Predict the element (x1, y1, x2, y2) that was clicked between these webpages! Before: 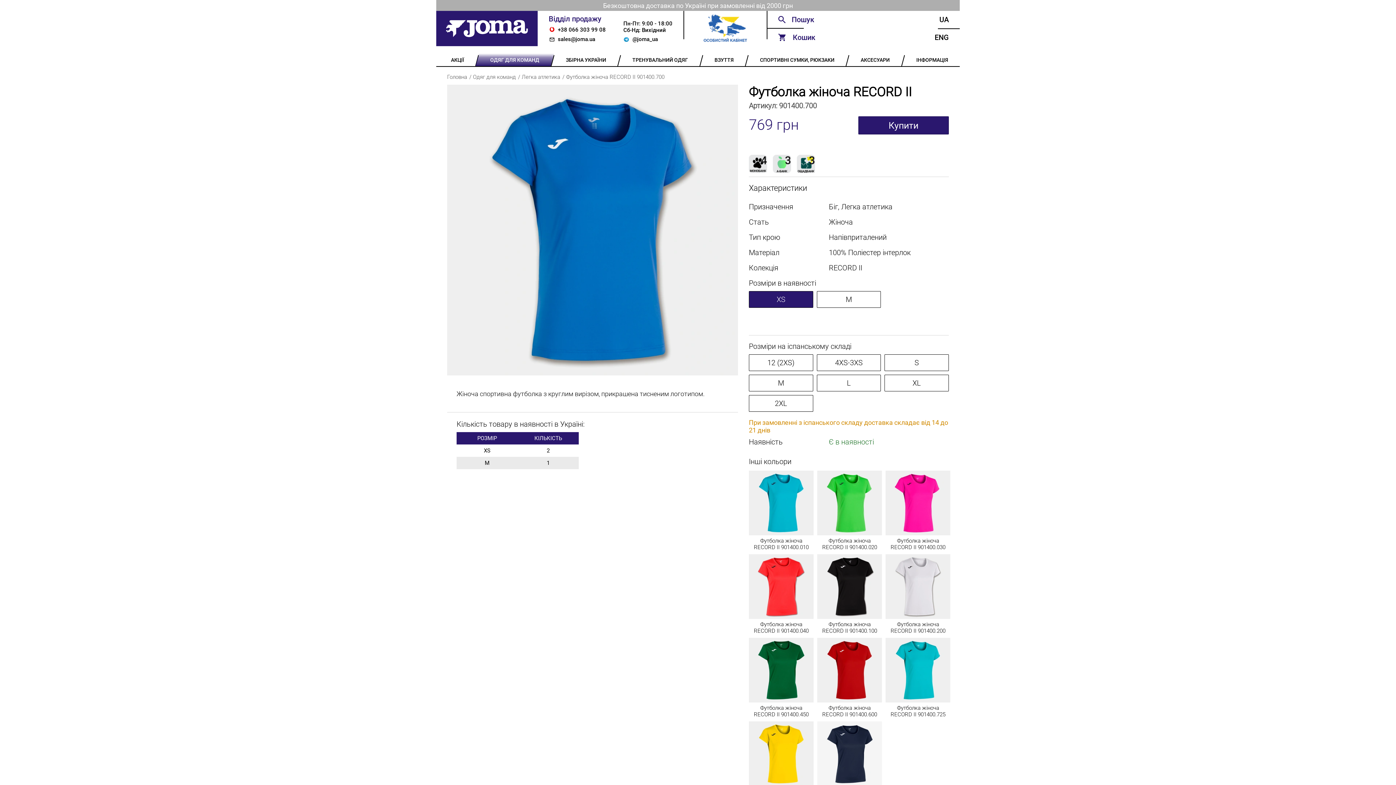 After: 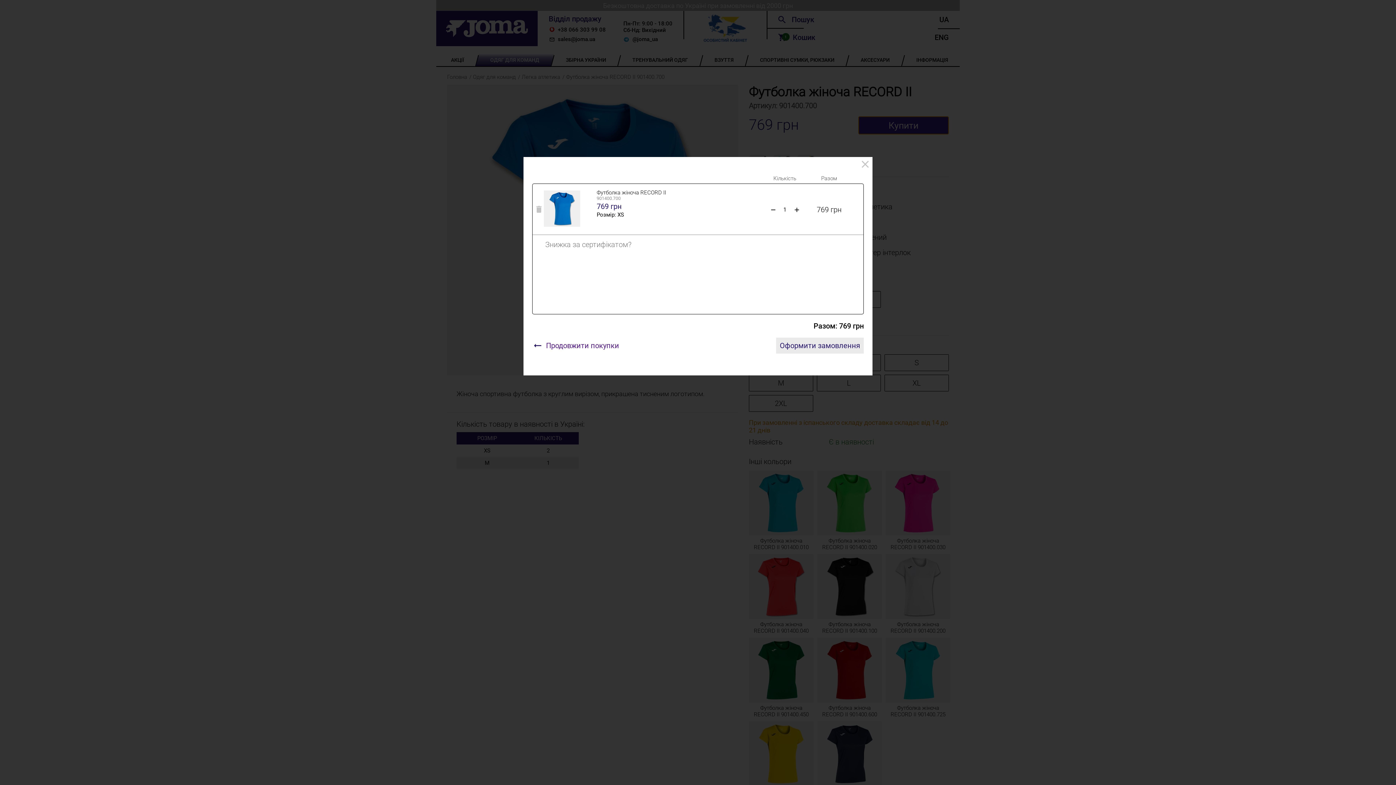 Action: label: Купити bbox: (858, 116, 949, 134)